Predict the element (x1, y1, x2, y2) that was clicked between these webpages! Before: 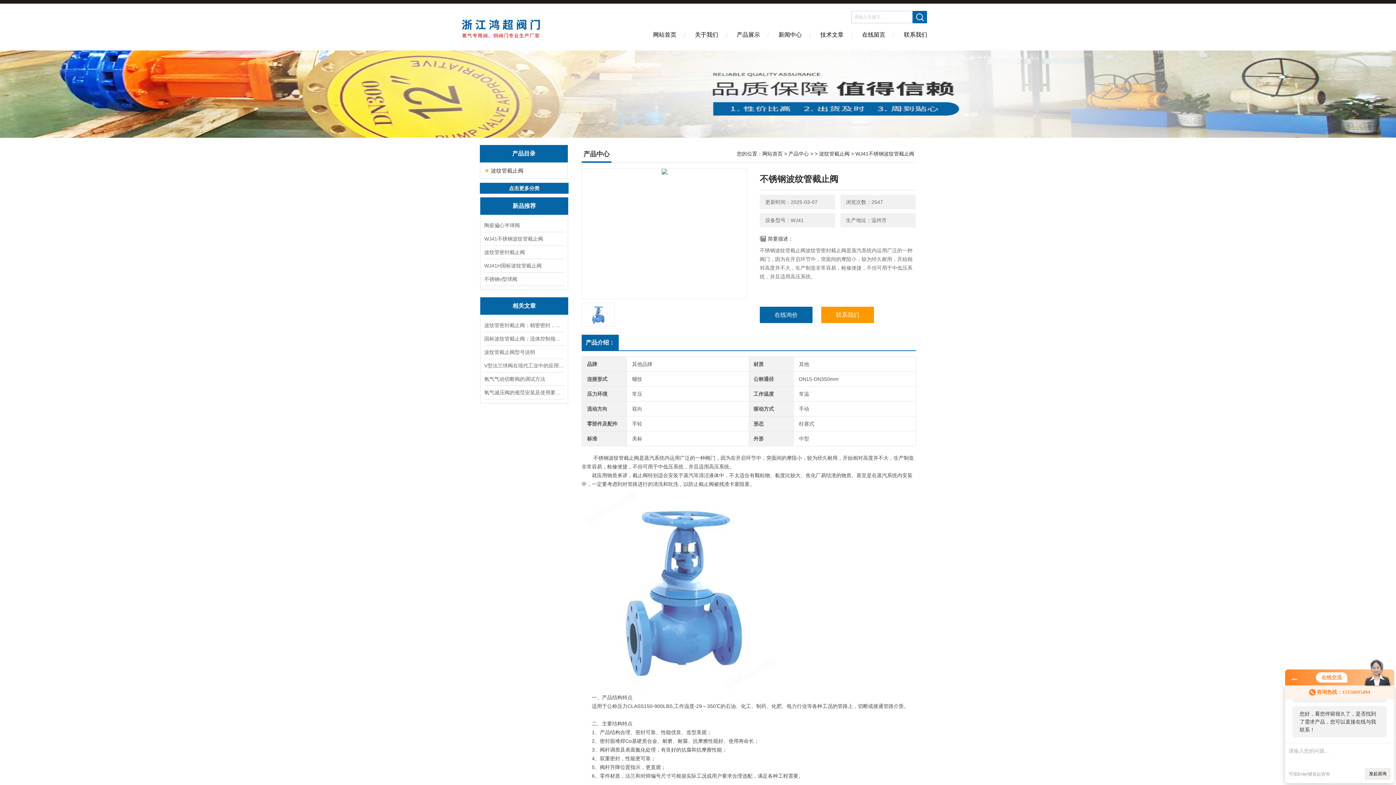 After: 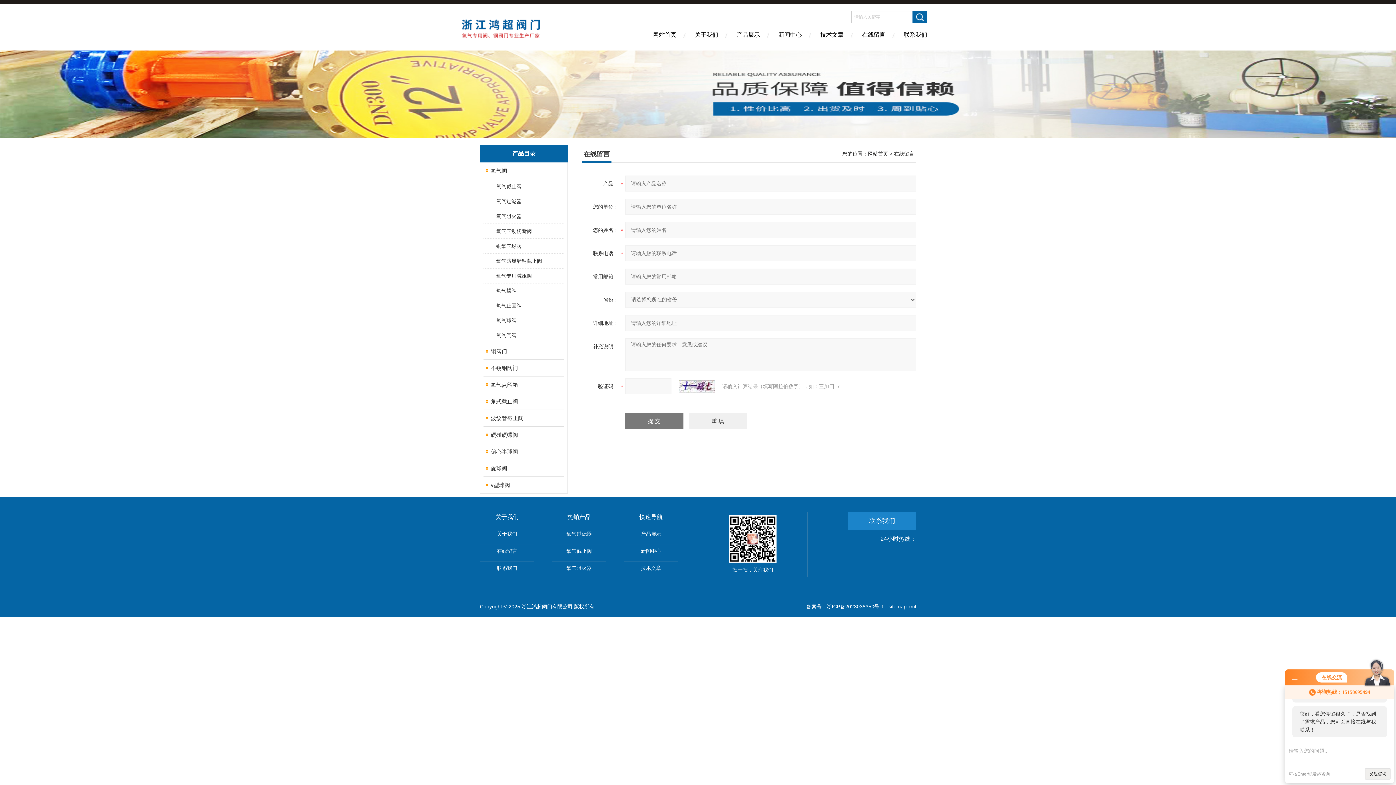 Action: bbox: (853, 26, 894, 50) label: 在线留言